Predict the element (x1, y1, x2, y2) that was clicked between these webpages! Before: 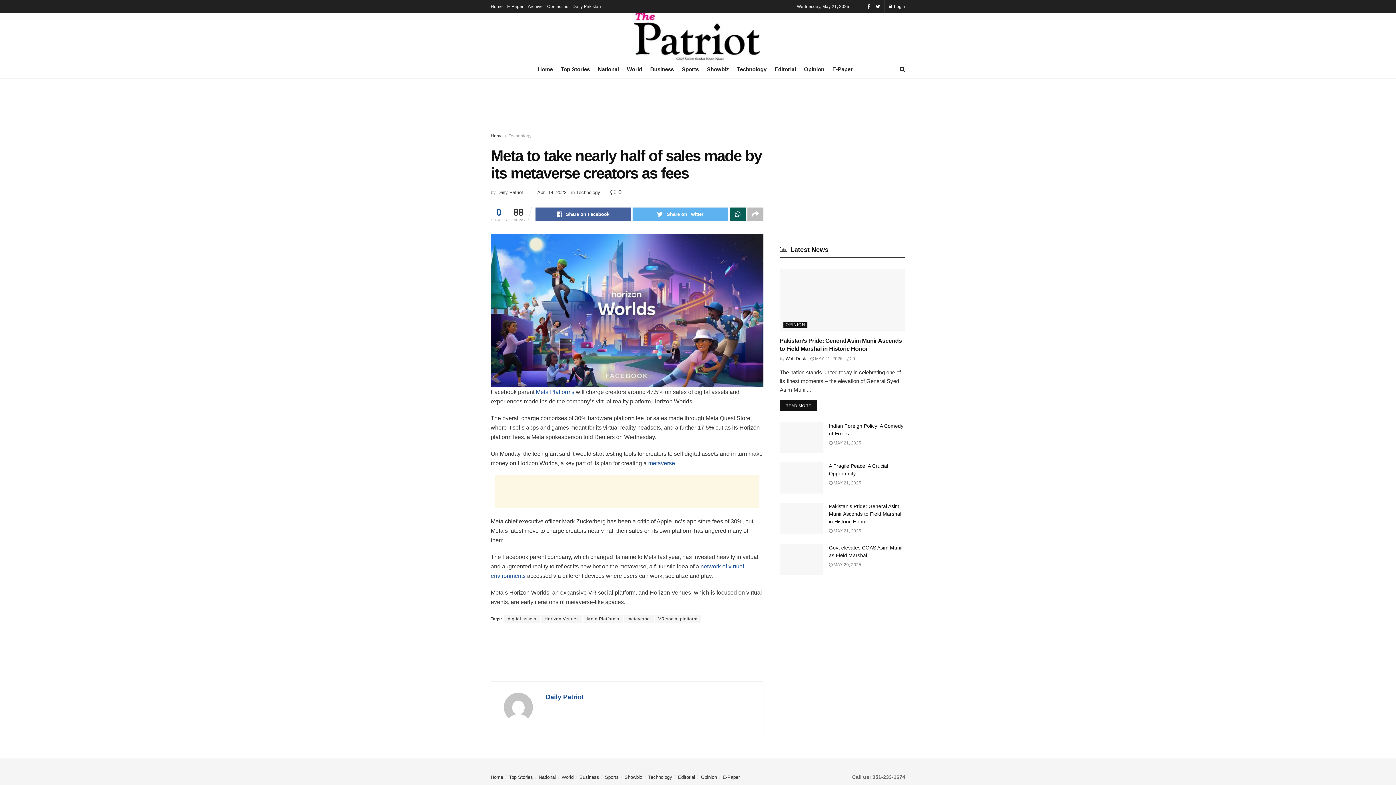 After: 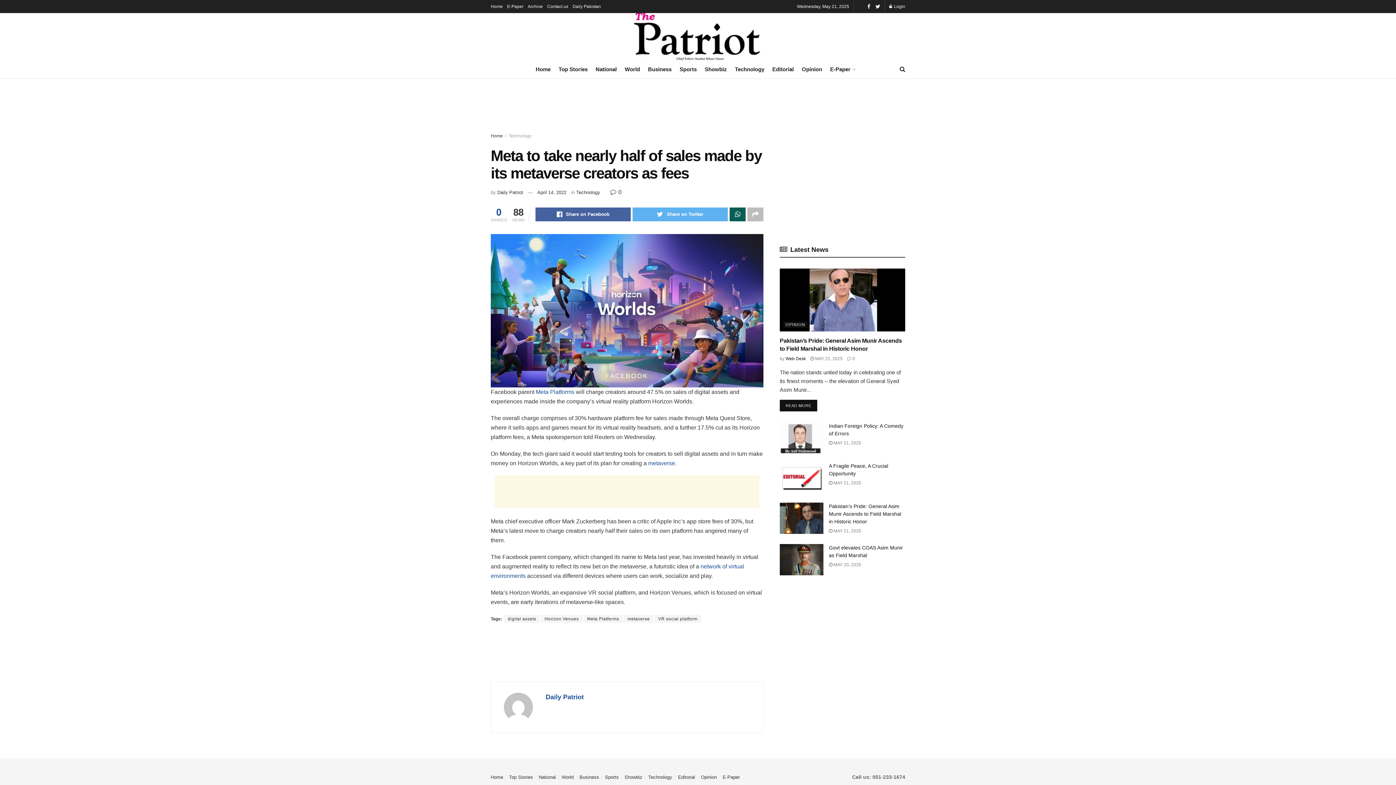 Action: label:  Login bbox: (889, 0, 905, 13)